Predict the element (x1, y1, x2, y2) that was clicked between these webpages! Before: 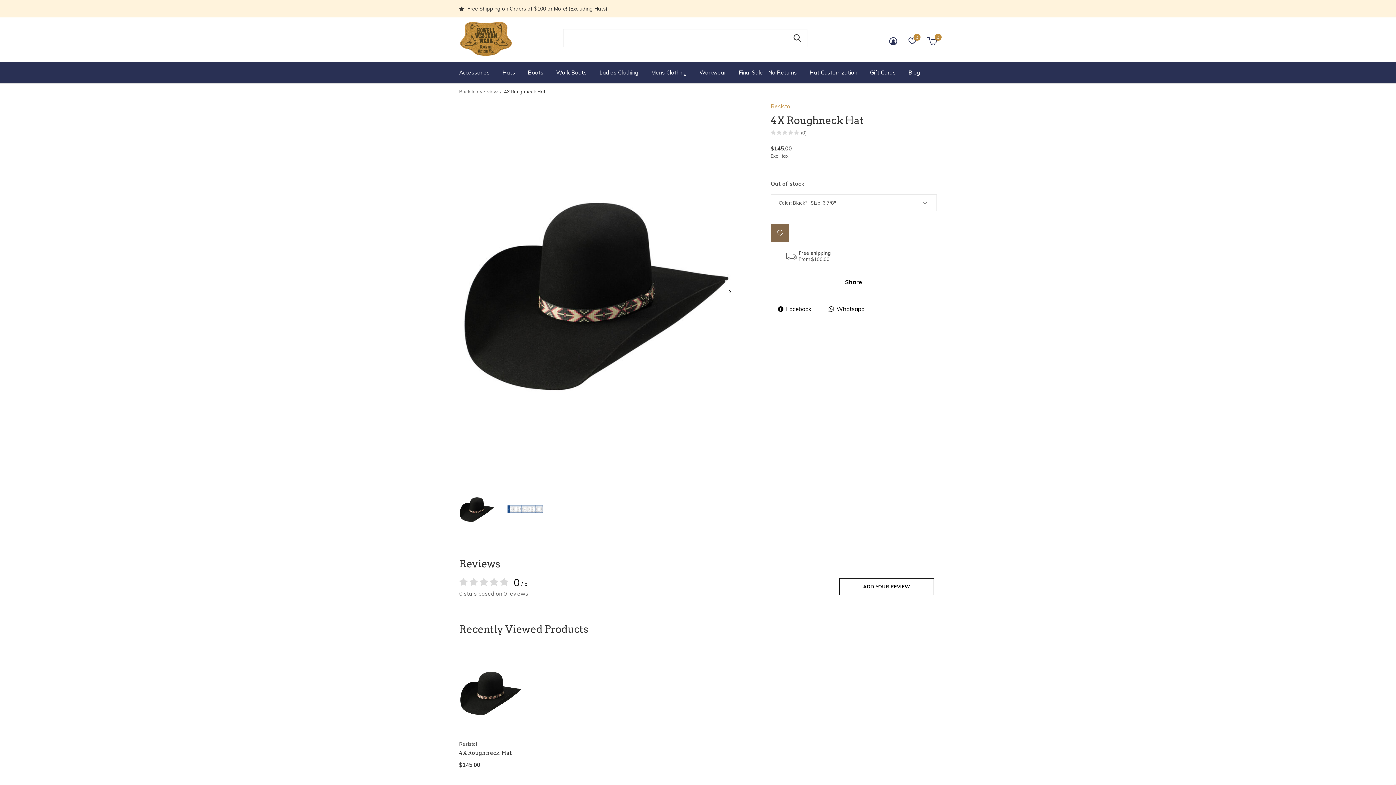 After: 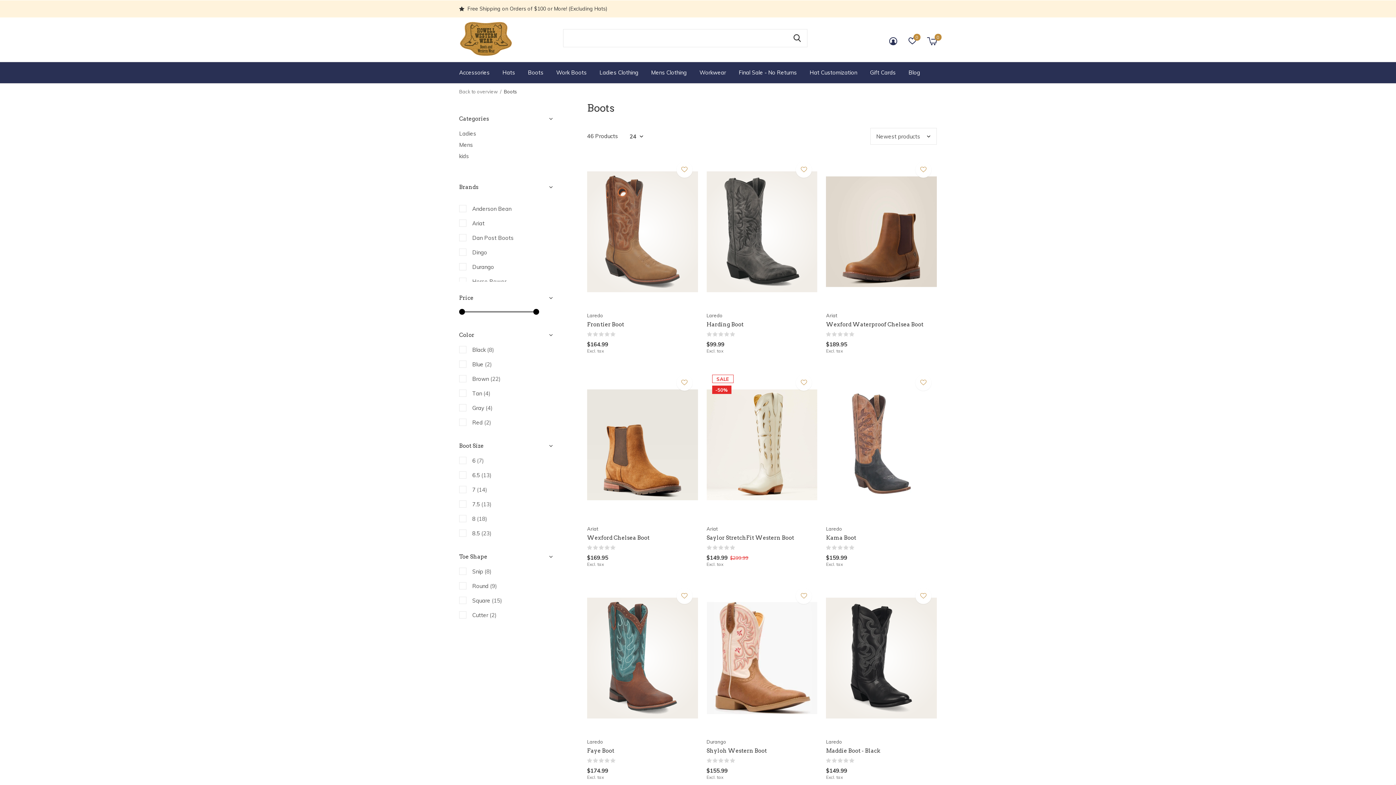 Action: bbox: (528, 67, 543, 77) label: Boots